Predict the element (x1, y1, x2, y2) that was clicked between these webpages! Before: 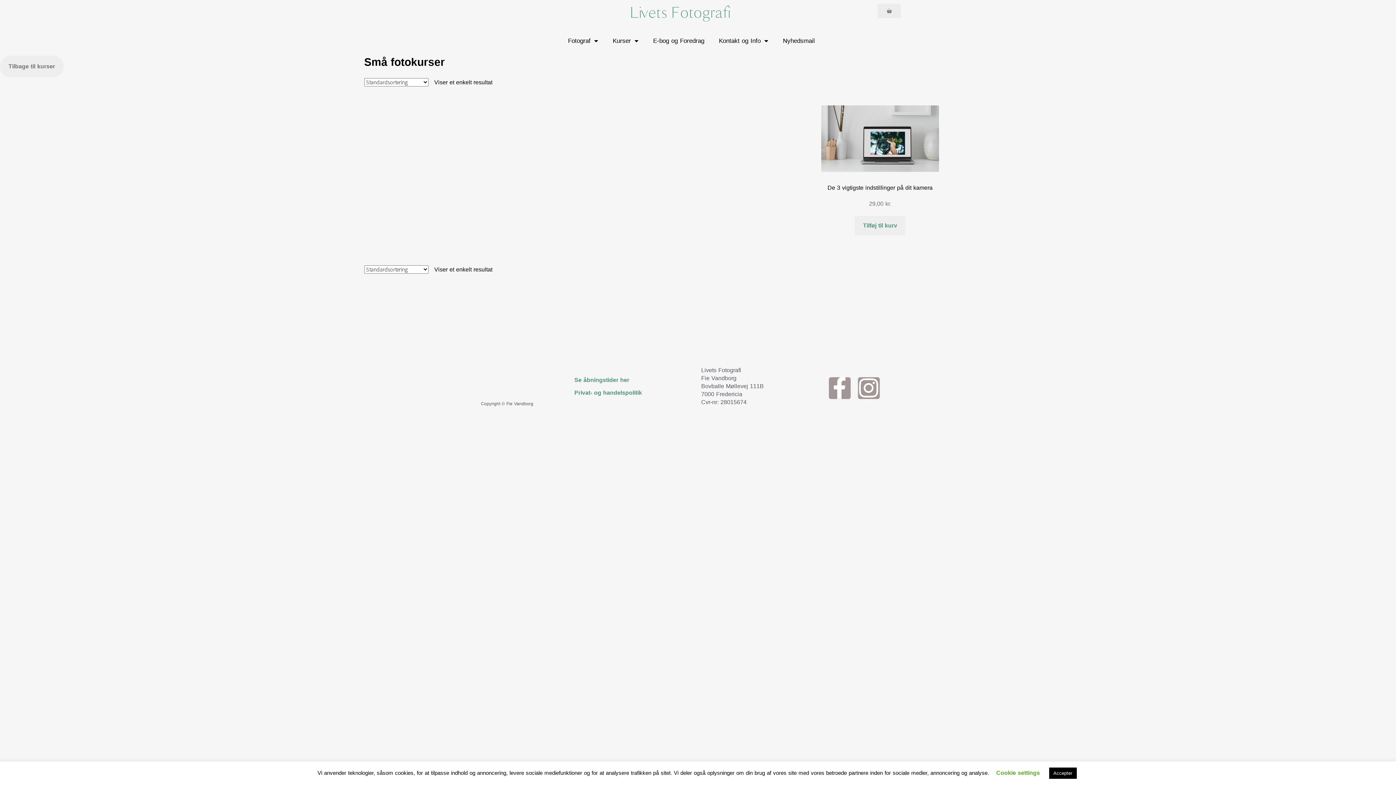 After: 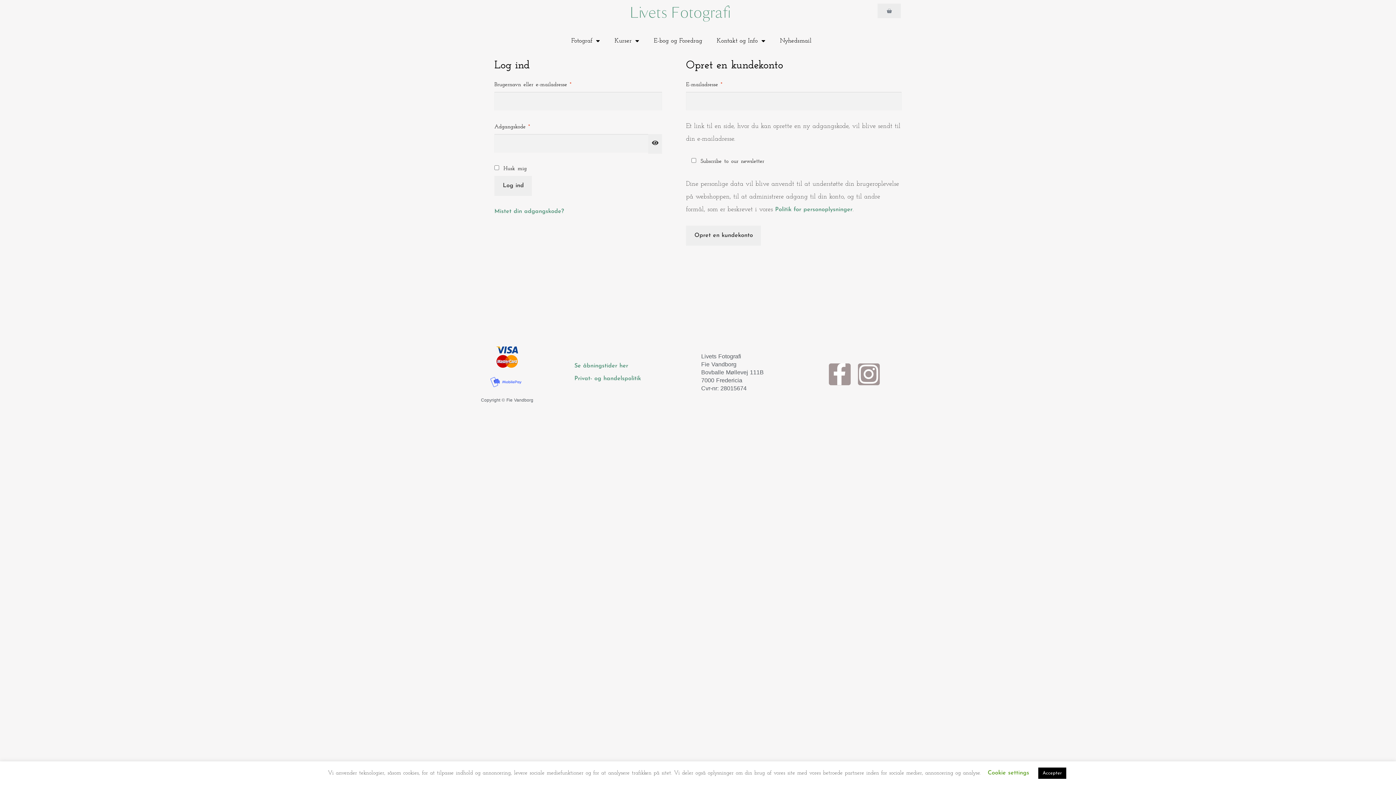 Action: bbox: (0, 55, 63, 77) label: Tilbage til kurser